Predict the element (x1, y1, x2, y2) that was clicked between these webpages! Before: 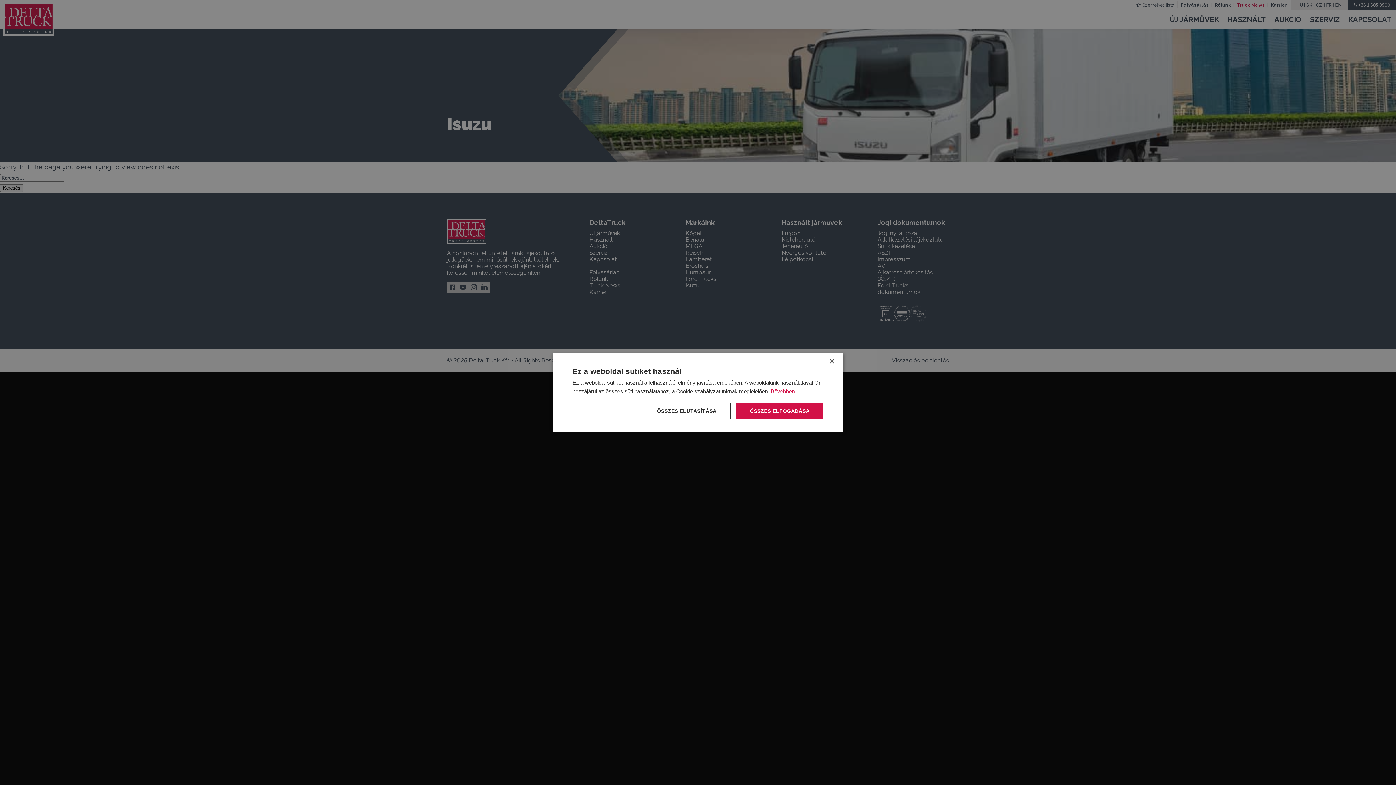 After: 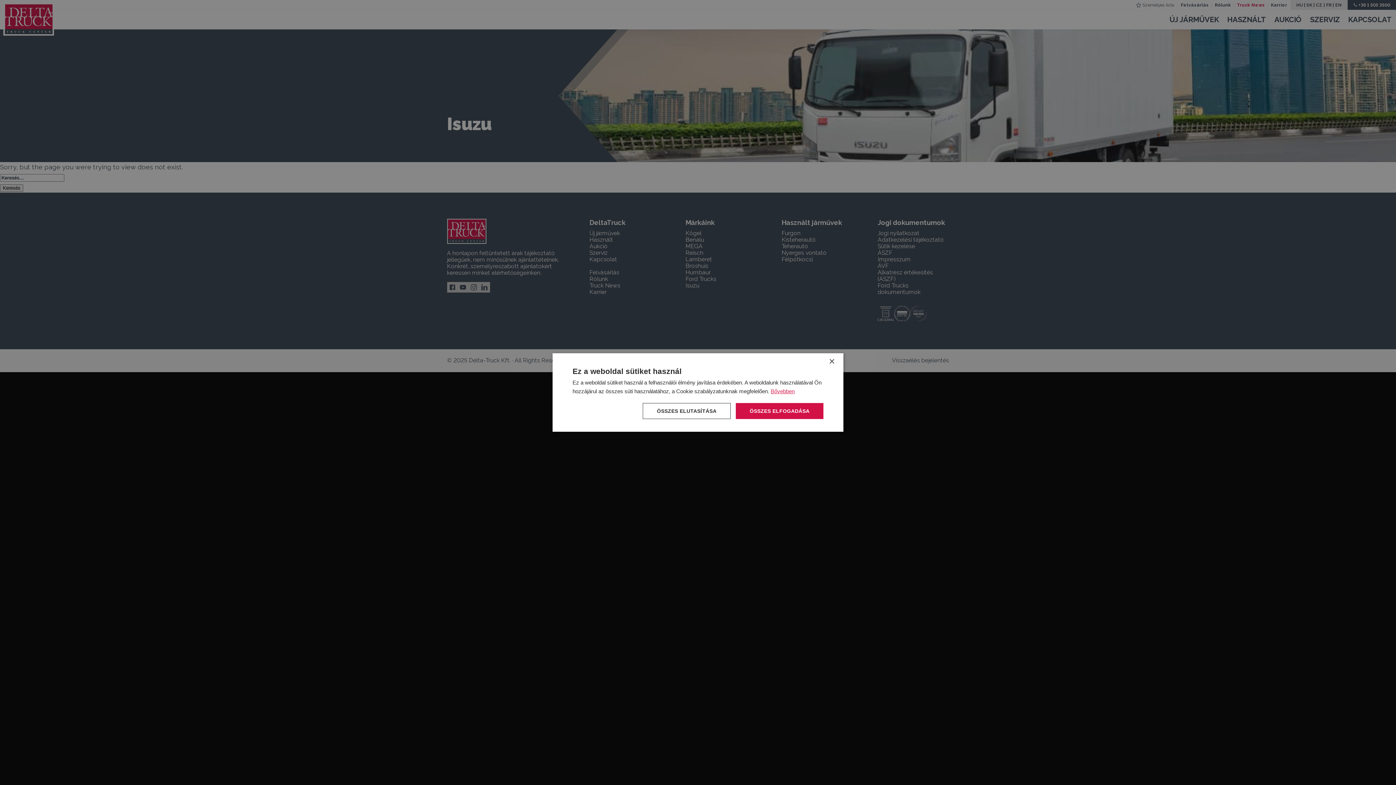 Action: label: Bővebben, opens a new window bbox: (770, 388, 794, 394)